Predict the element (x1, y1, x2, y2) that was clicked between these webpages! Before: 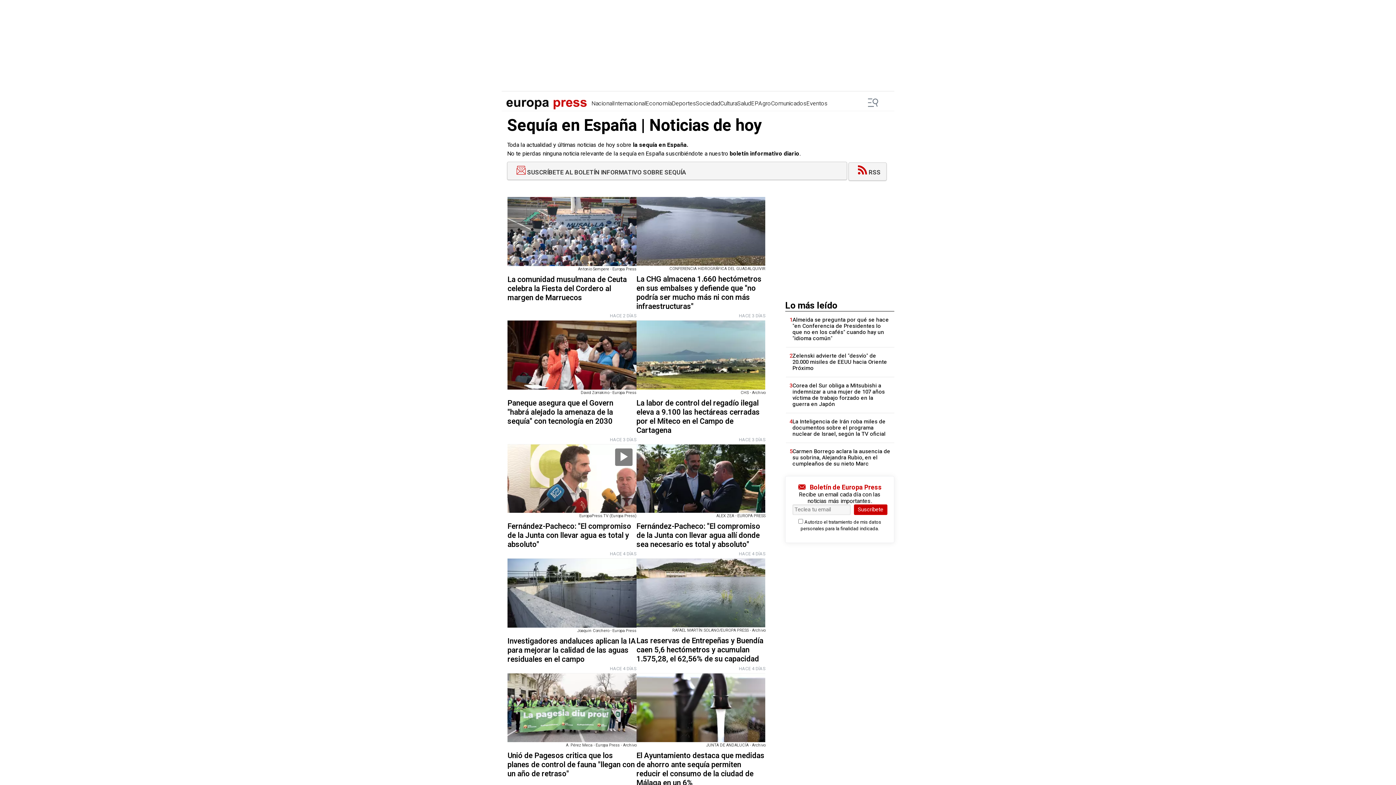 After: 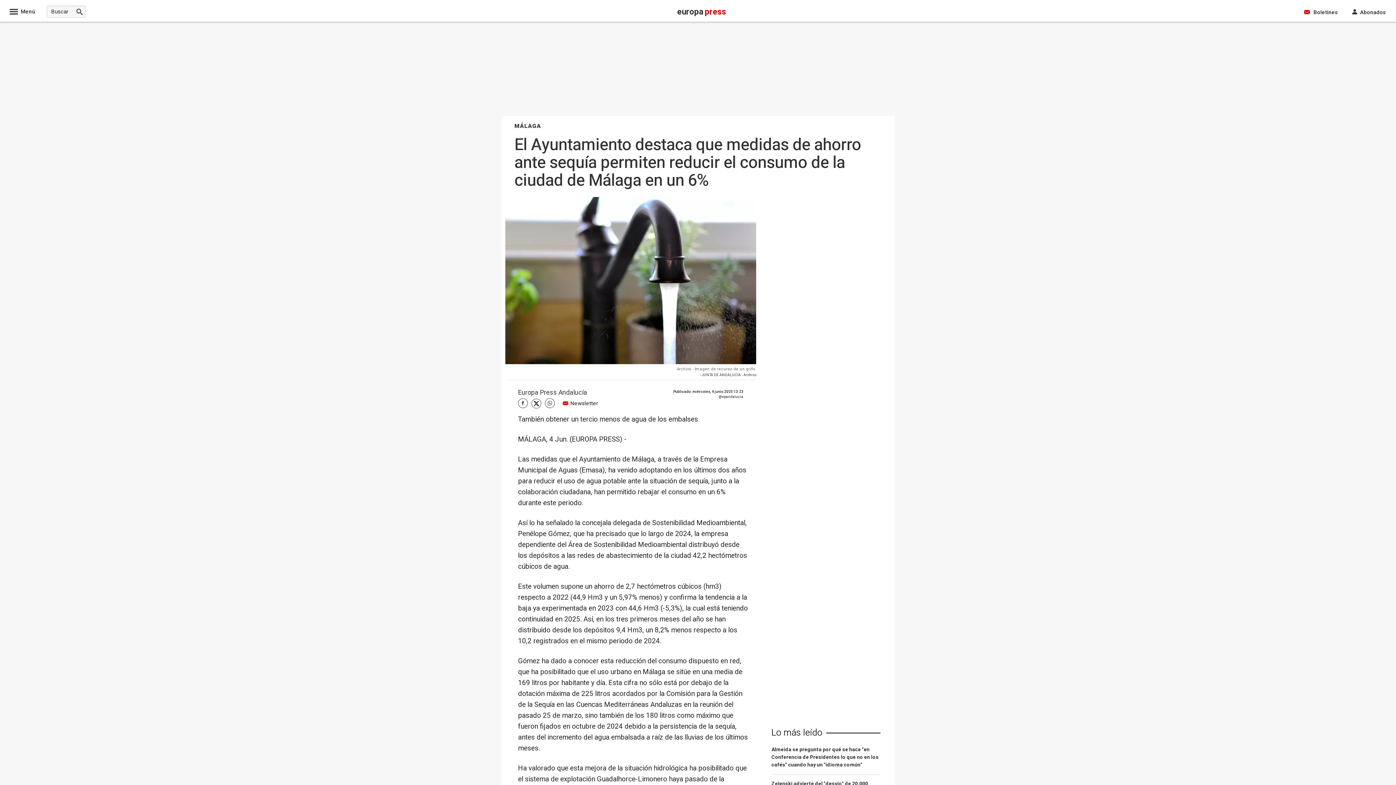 Action: label: JUNTA DE ANDALUCÍA - Archivo bbox: (636, 673, 765, 742)